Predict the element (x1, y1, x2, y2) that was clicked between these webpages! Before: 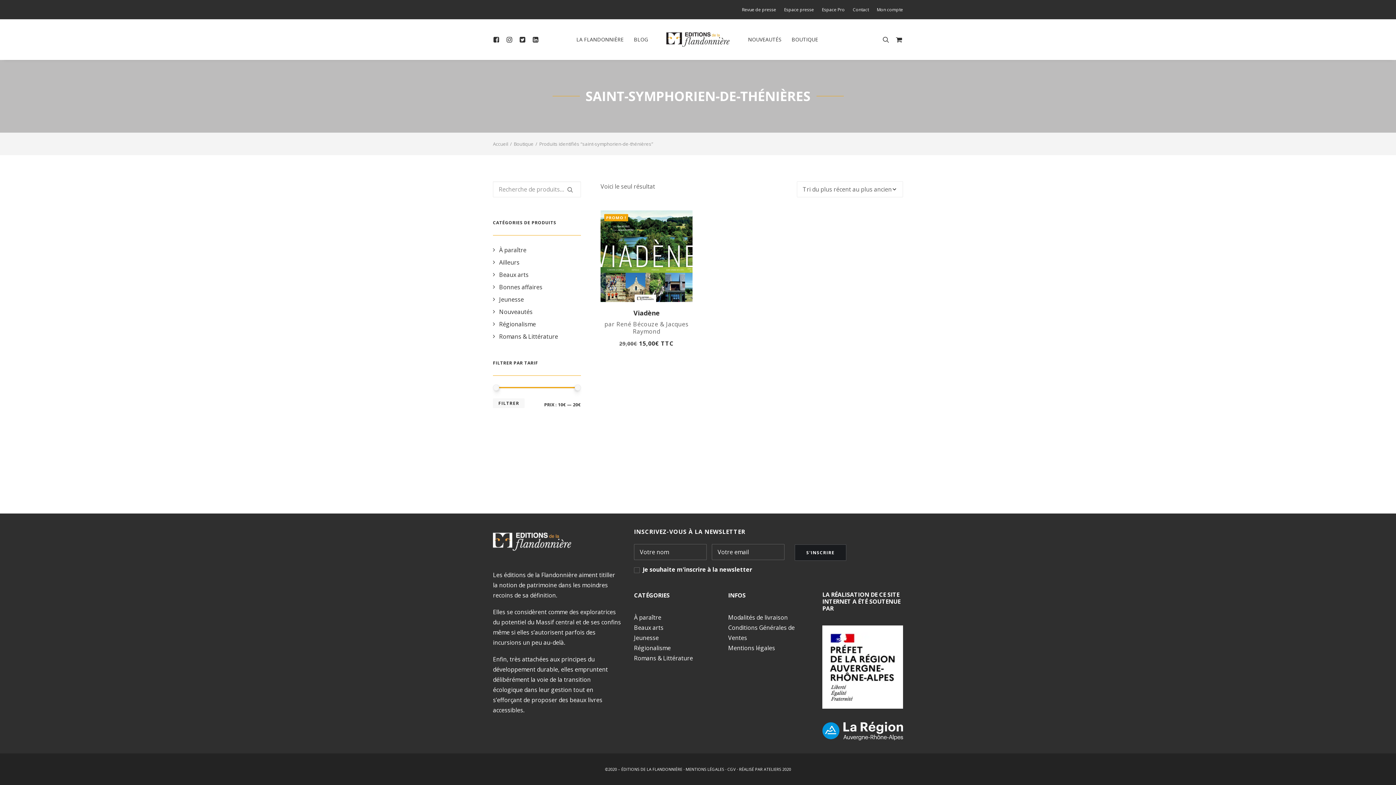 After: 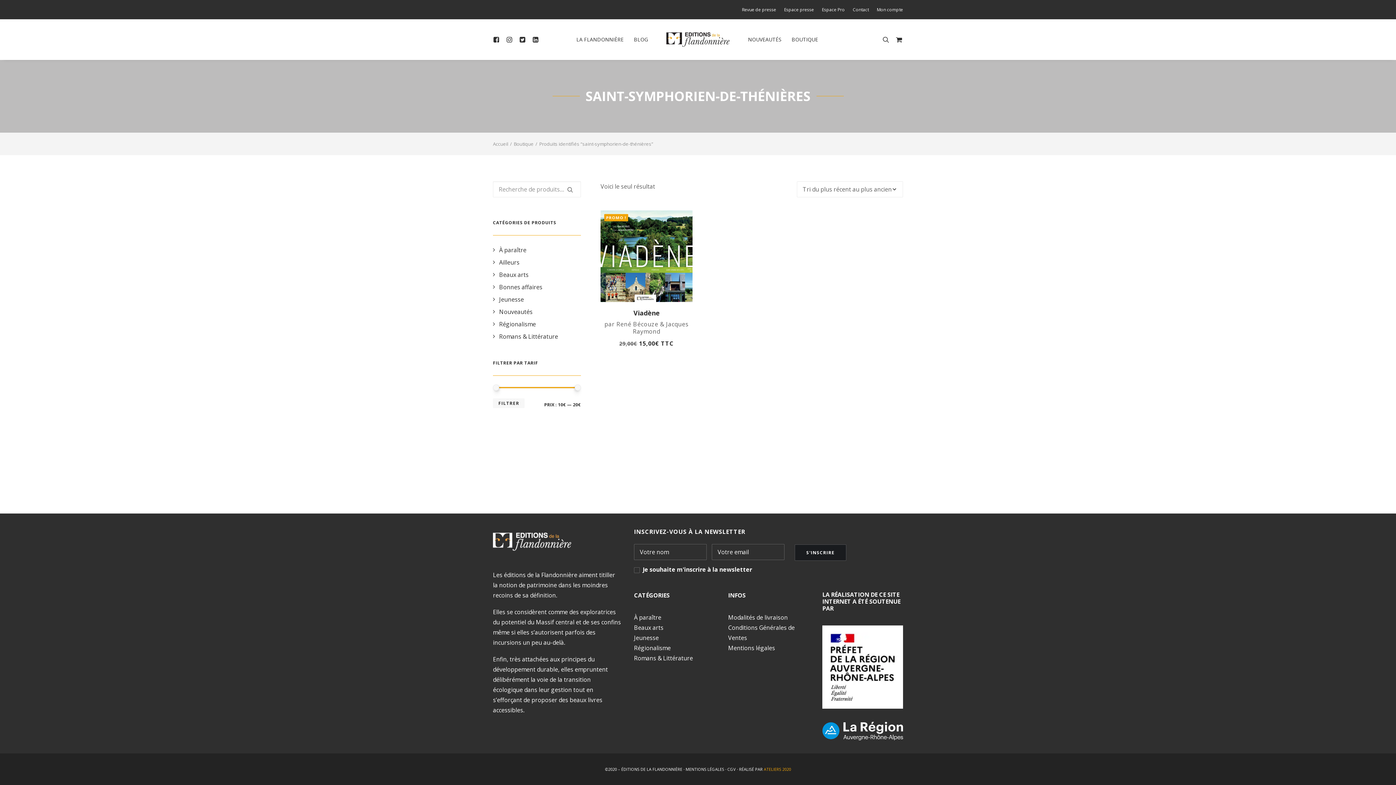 Action: label: ATELIERS 2020 bbox: (764, 766, 791, 772)